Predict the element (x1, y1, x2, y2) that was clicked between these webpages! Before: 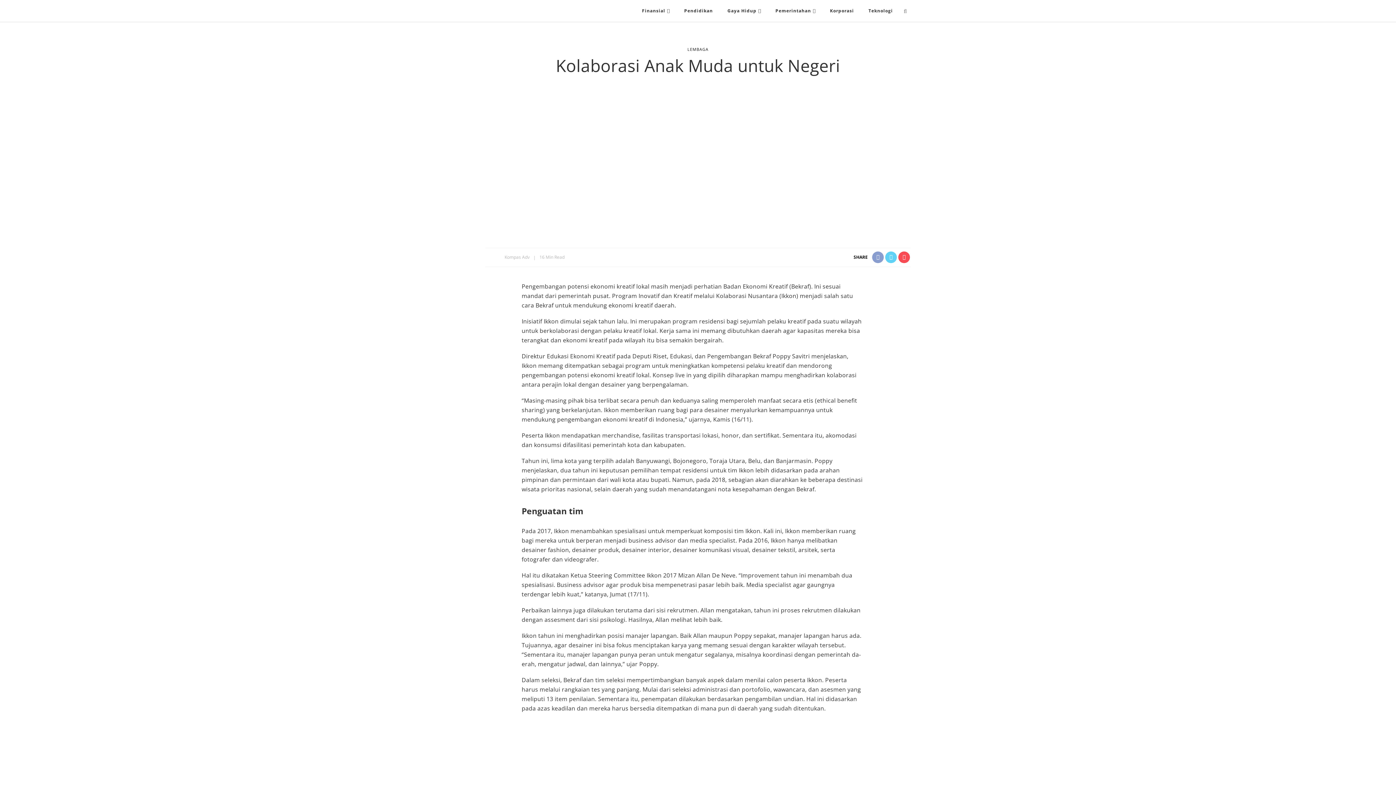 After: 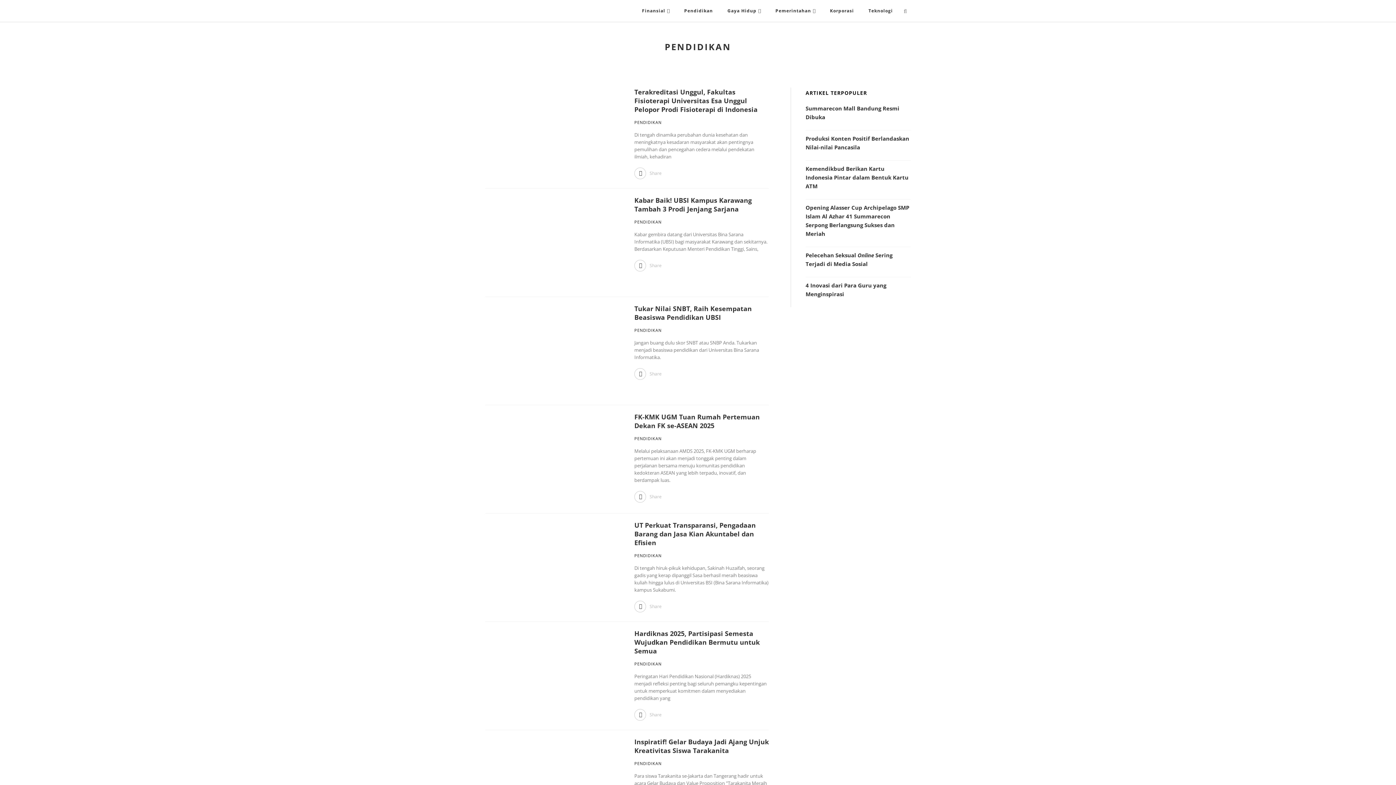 Action: bbox: (677, 0, 720, 21) label: Pendidikan